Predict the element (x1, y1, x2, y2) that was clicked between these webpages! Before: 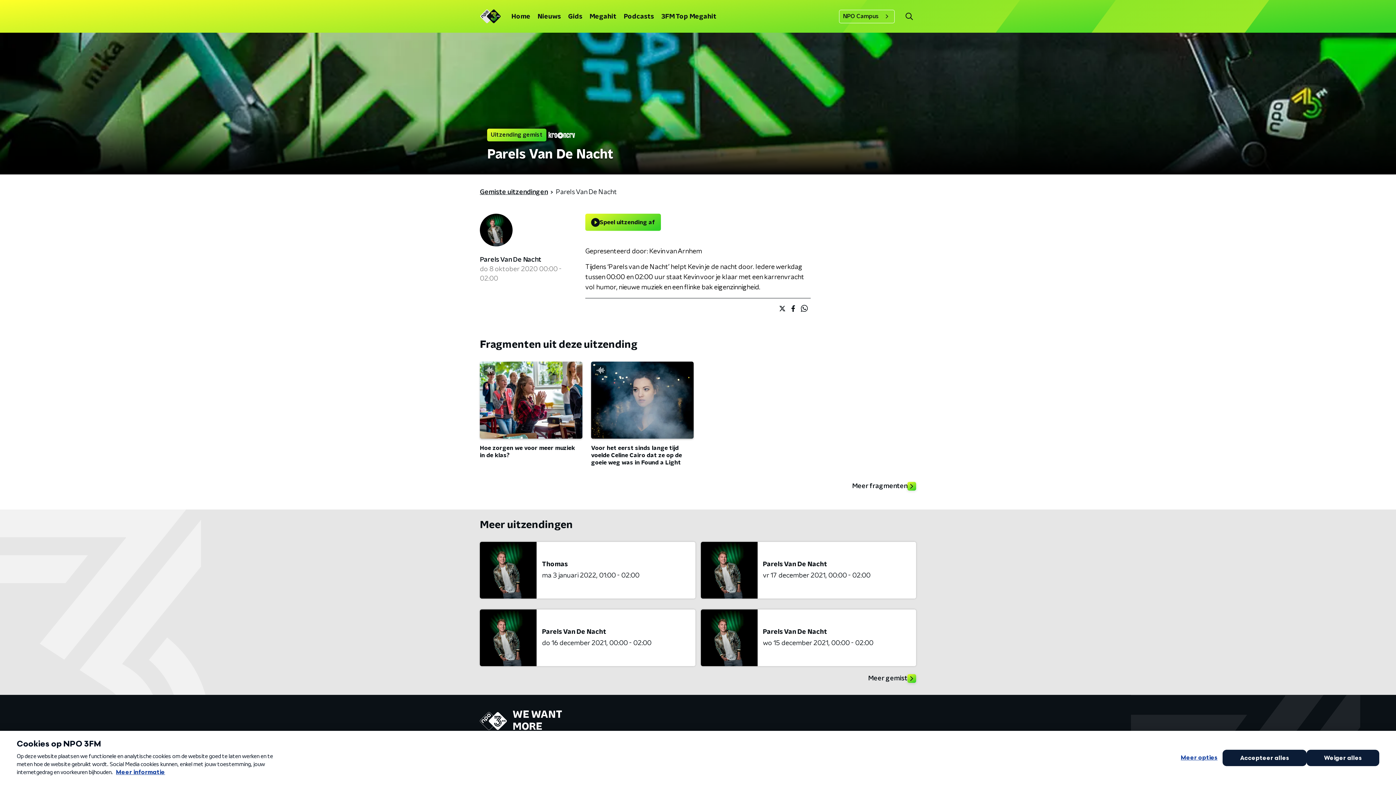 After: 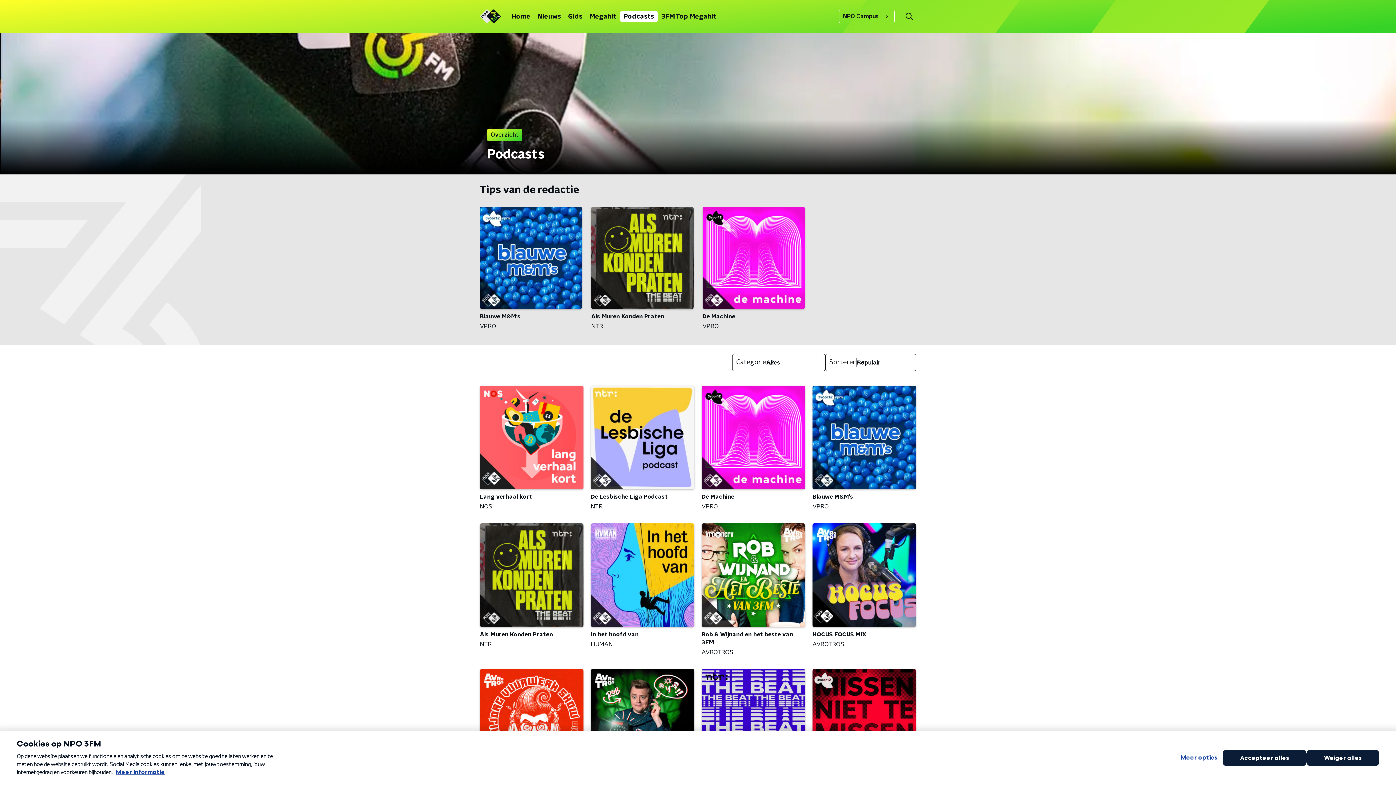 Action: label: Podcasts bbox: (620, 10, 657, 22)